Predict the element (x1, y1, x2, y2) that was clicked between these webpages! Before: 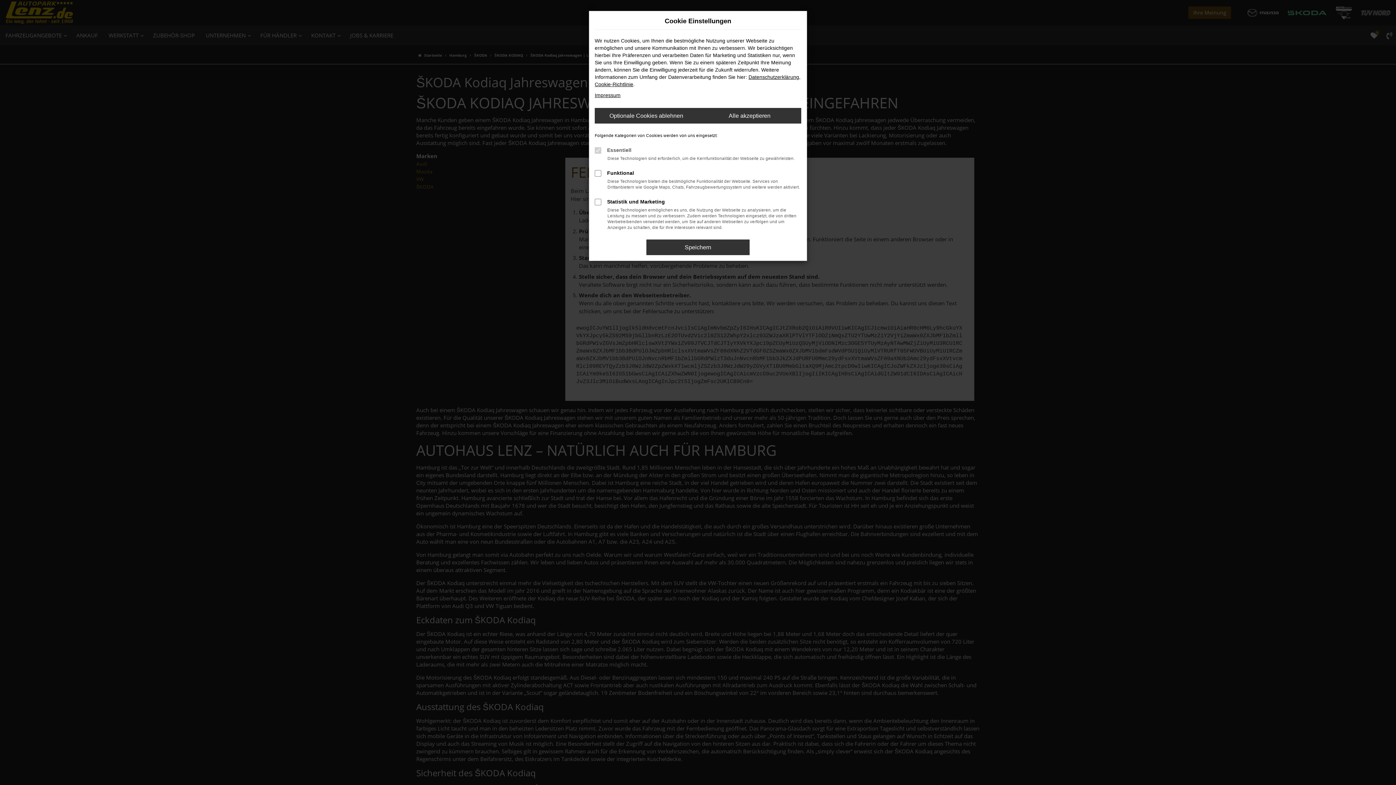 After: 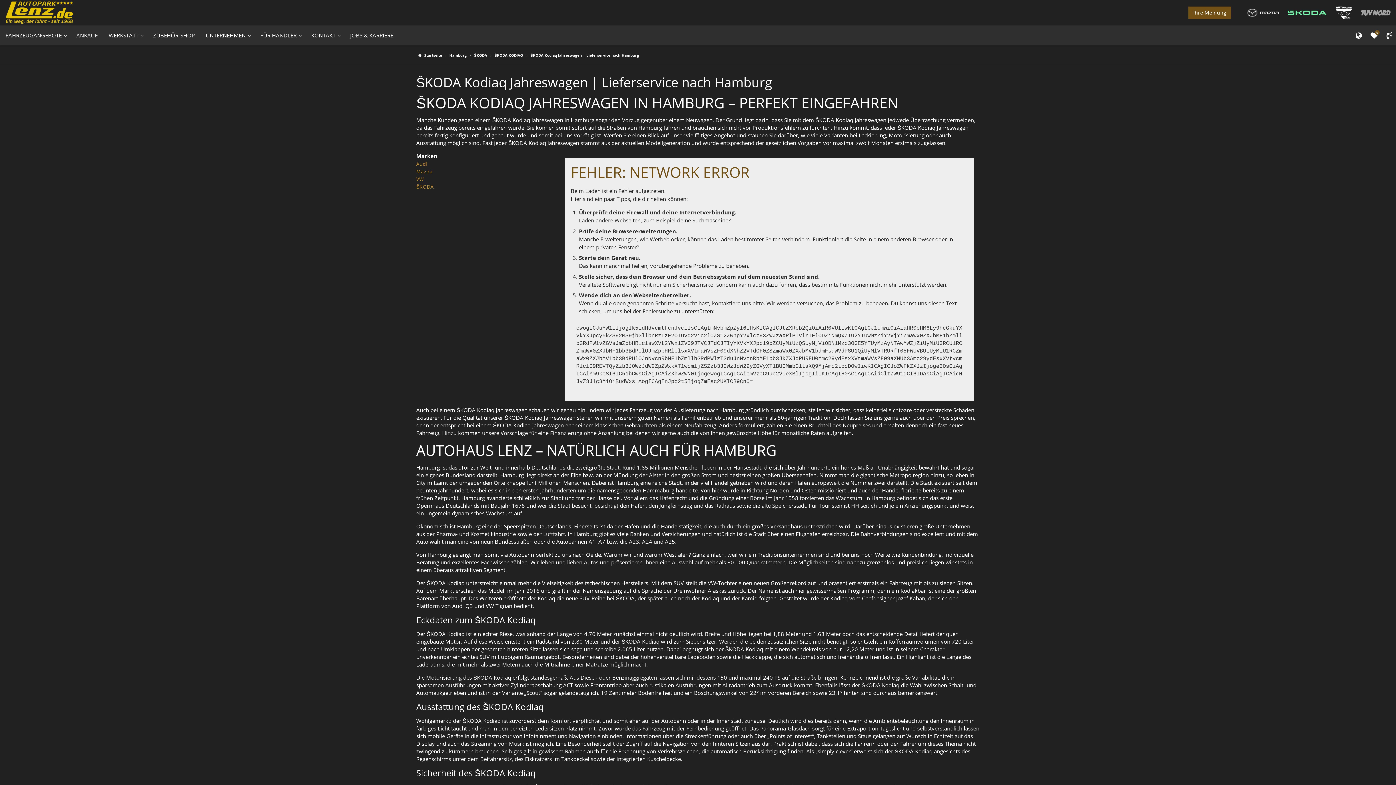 Action: label: Alle akzeptieren bbox: (698, 108, 801, 123)